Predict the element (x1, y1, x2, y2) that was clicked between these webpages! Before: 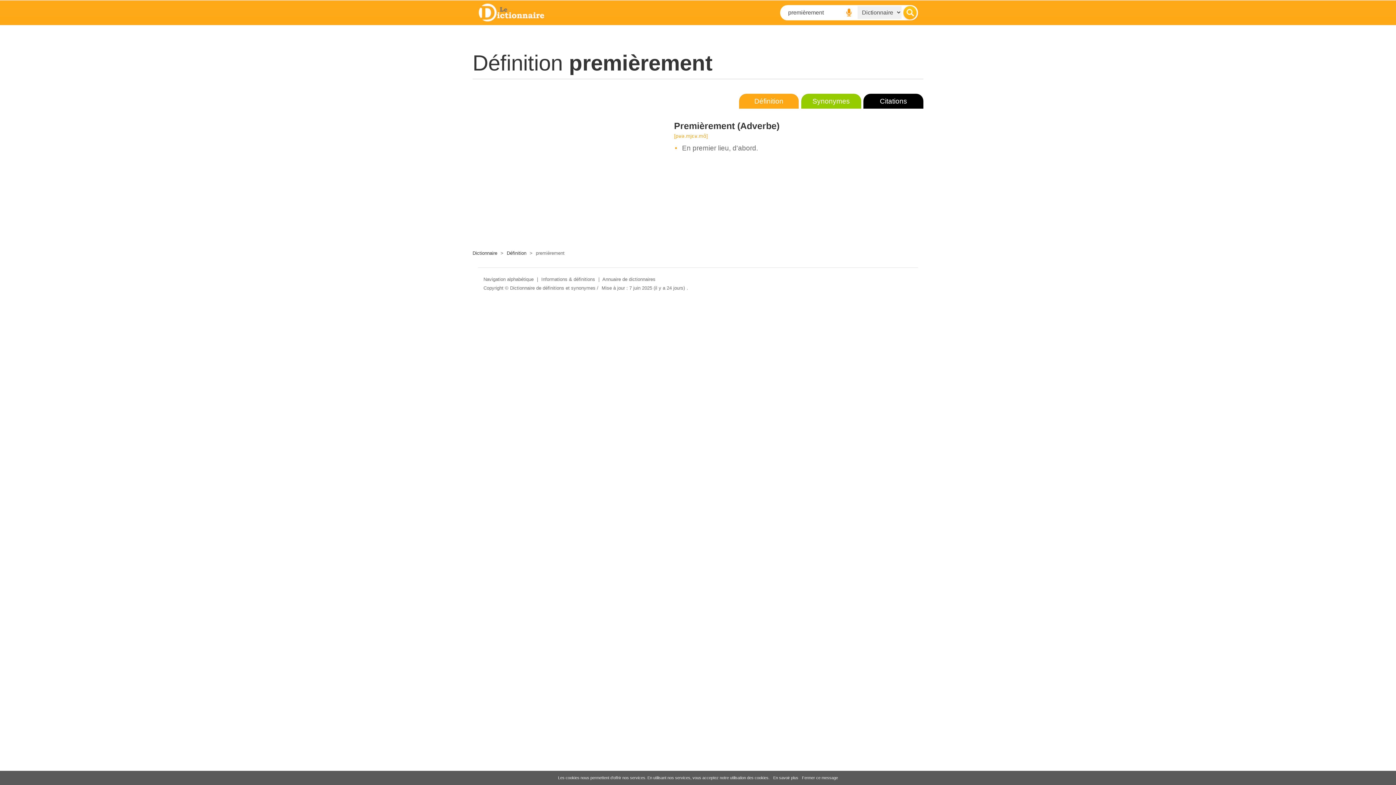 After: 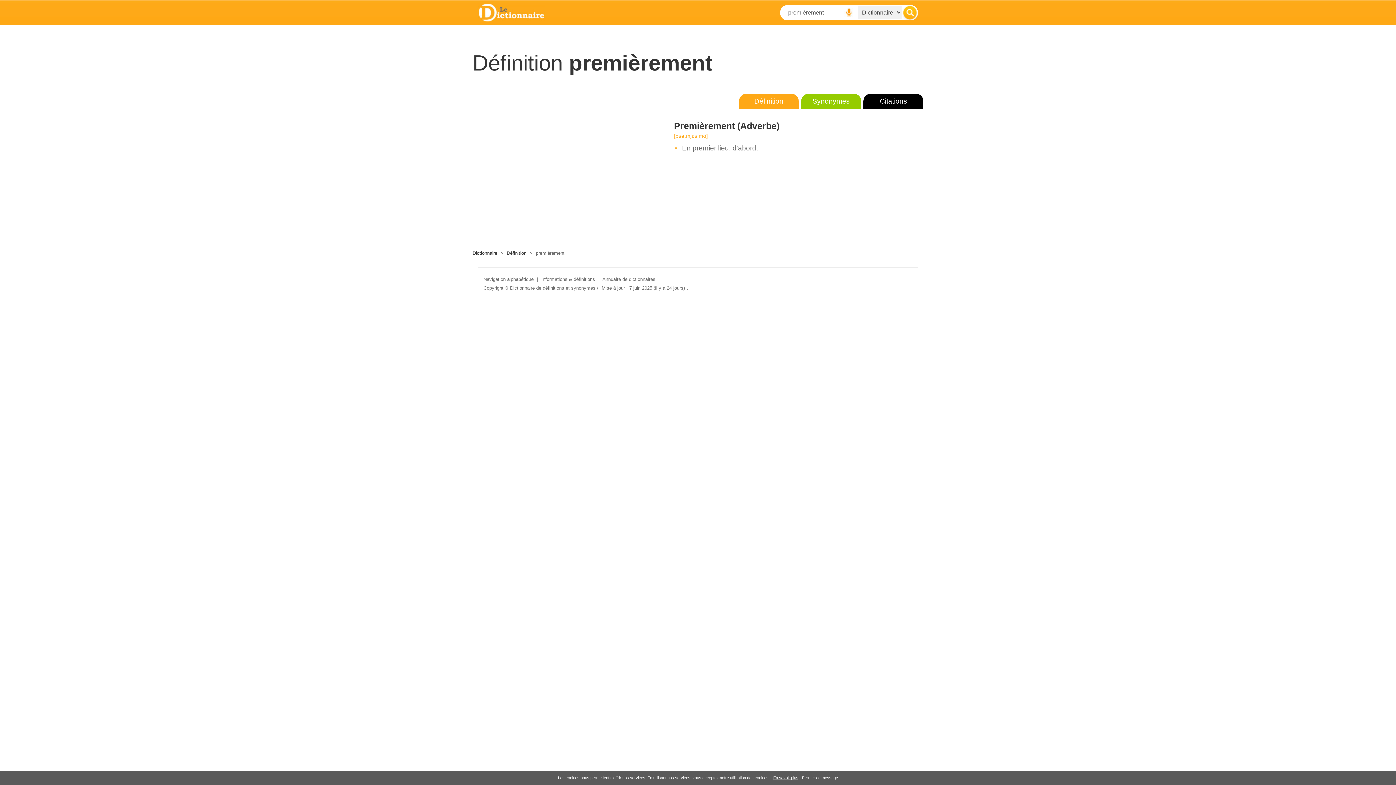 Action: label: En savoir plus bbox: (773, 776, 798, 780)